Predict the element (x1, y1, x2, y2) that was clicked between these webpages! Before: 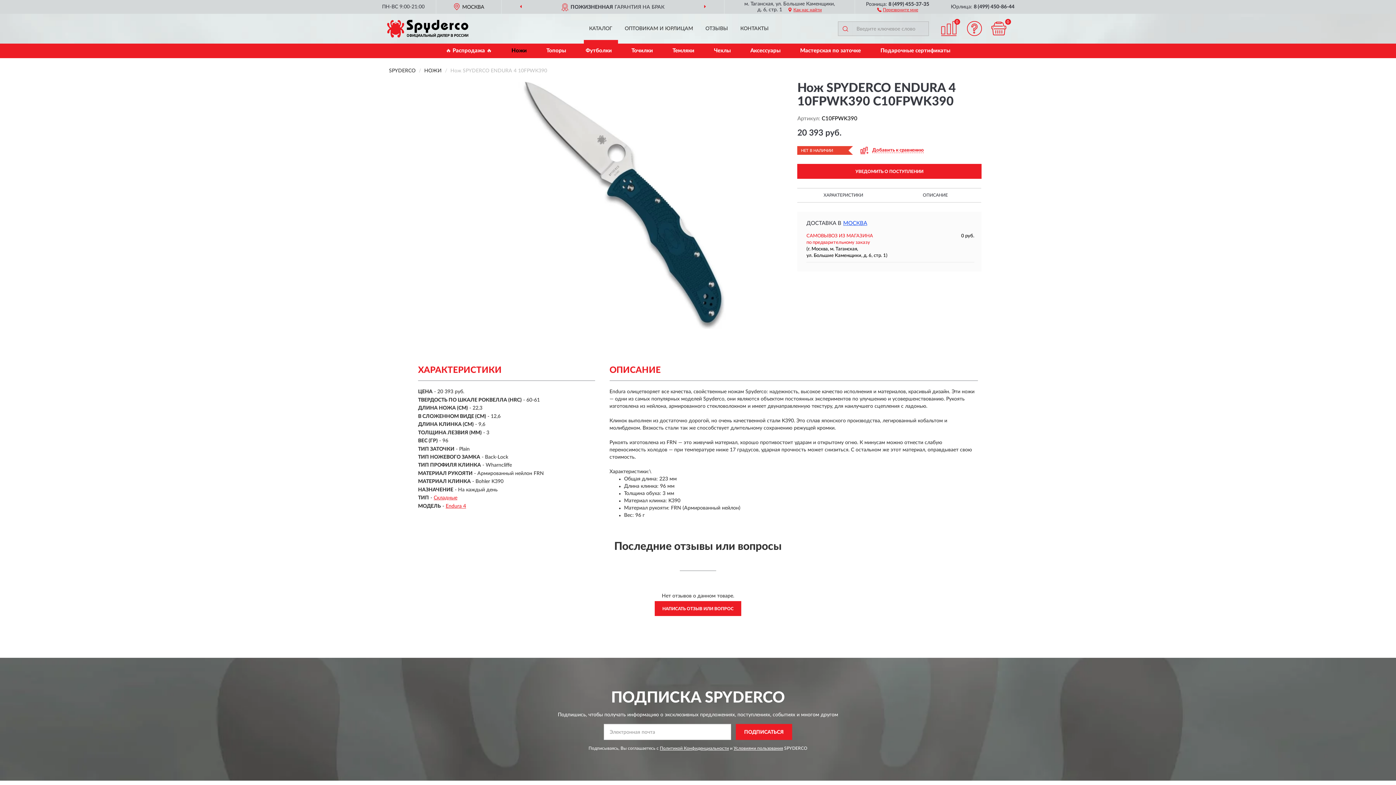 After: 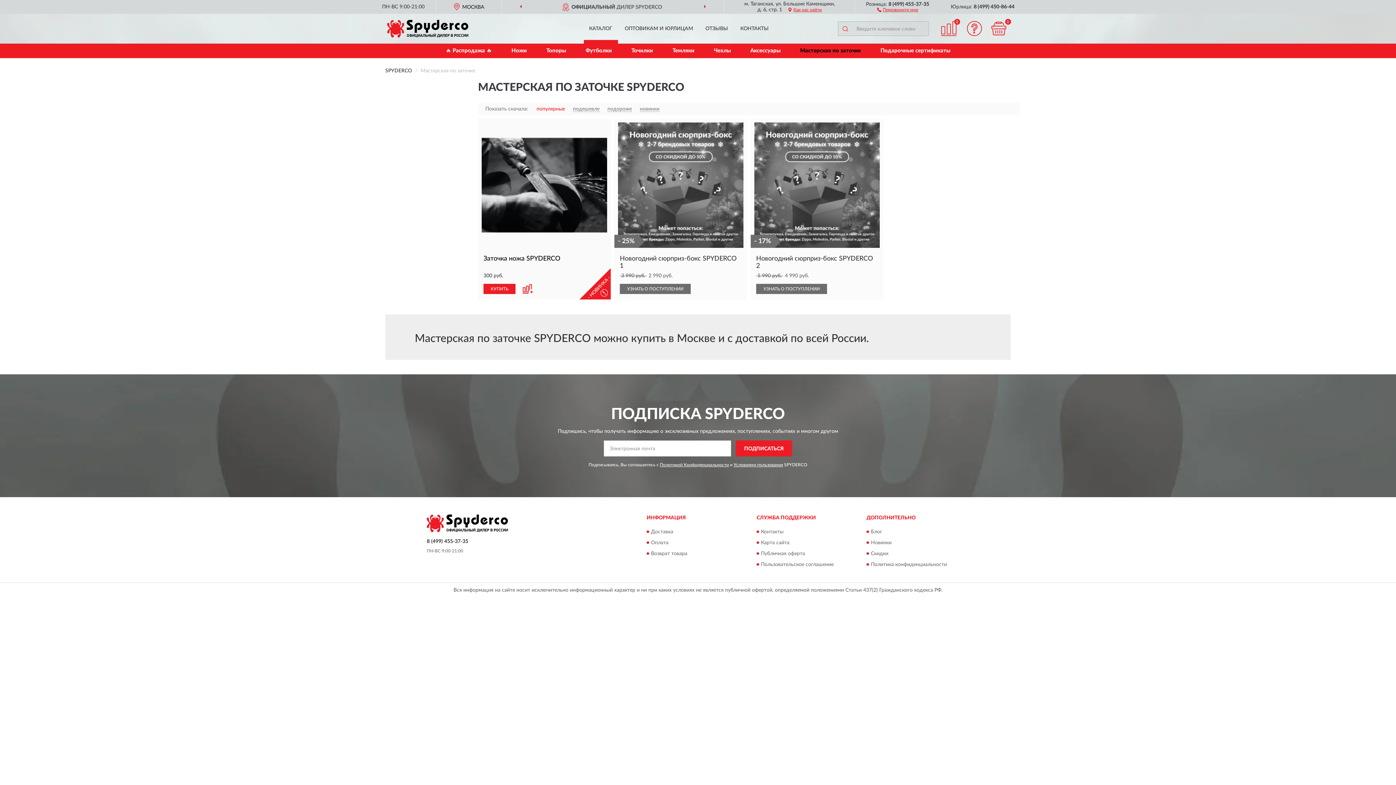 Action: label: Мастерская по заточке bbox: (791, 43, 870, 58)